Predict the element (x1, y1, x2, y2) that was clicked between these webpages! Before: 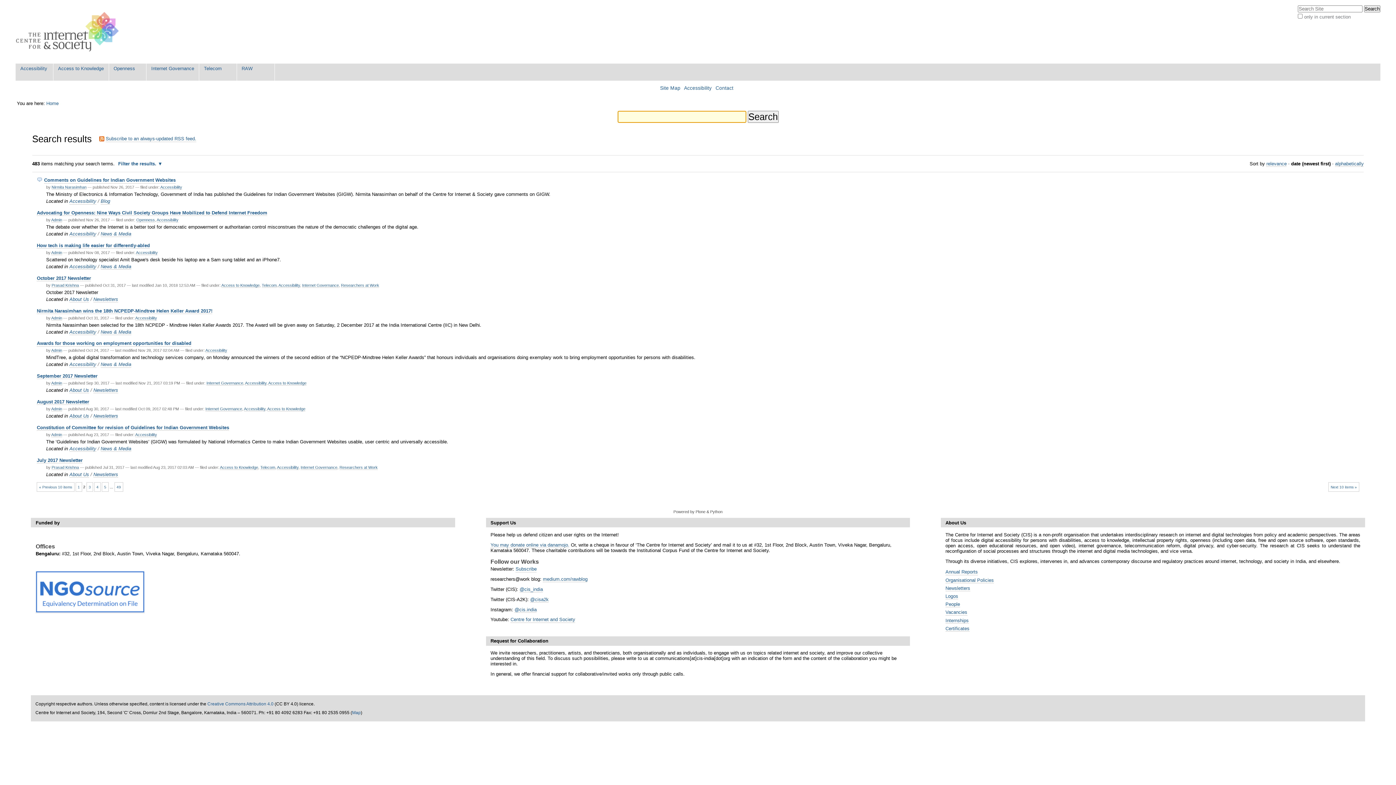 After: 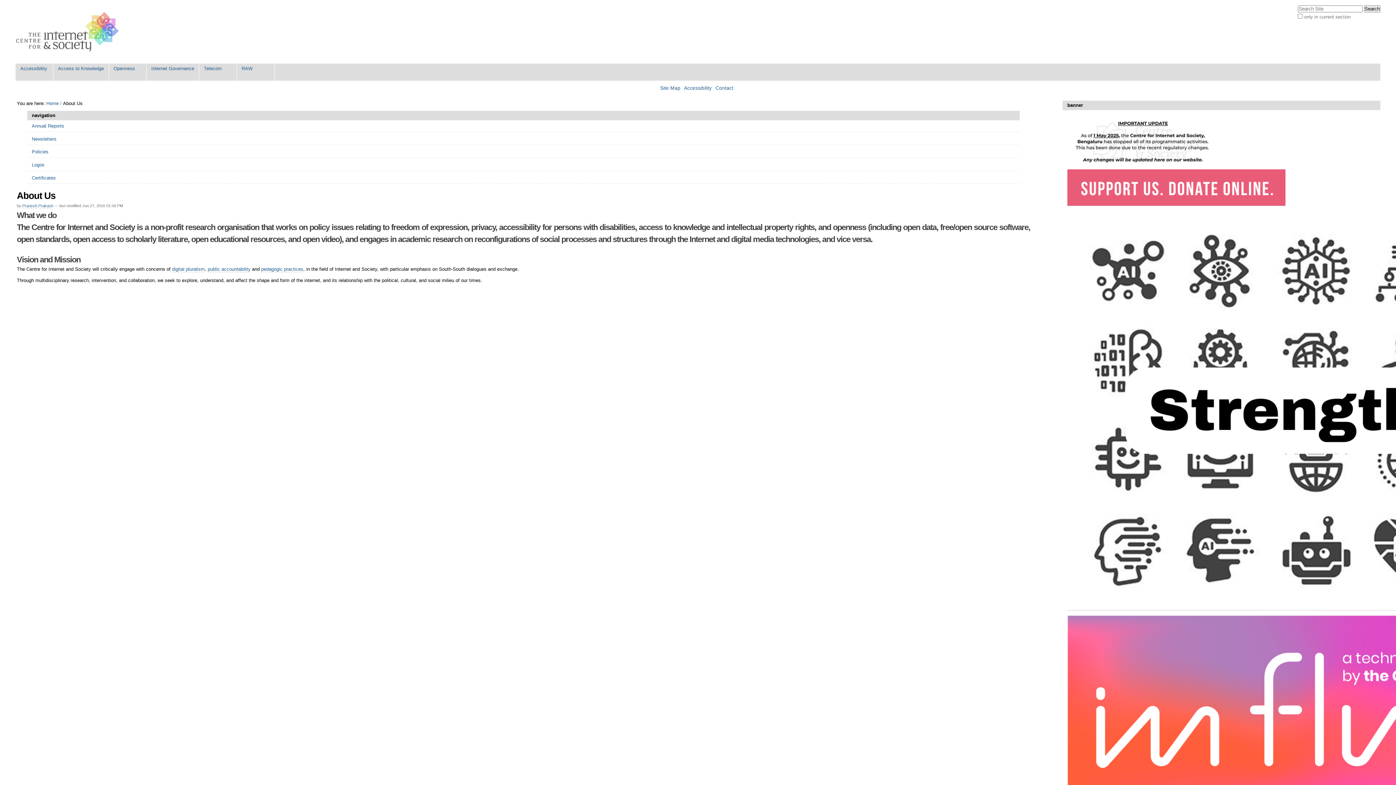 Action: bbox: (69, 296, 89, 302) label: About Us